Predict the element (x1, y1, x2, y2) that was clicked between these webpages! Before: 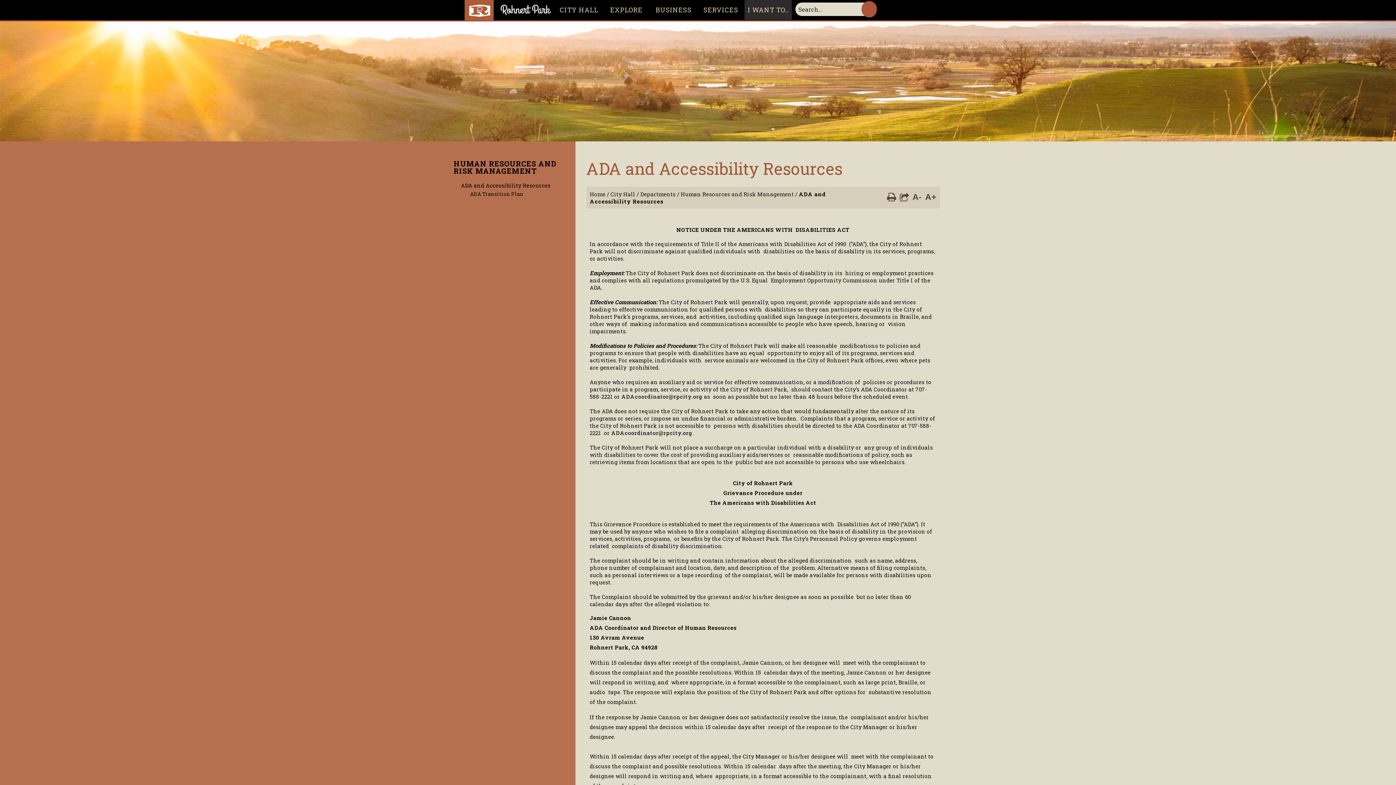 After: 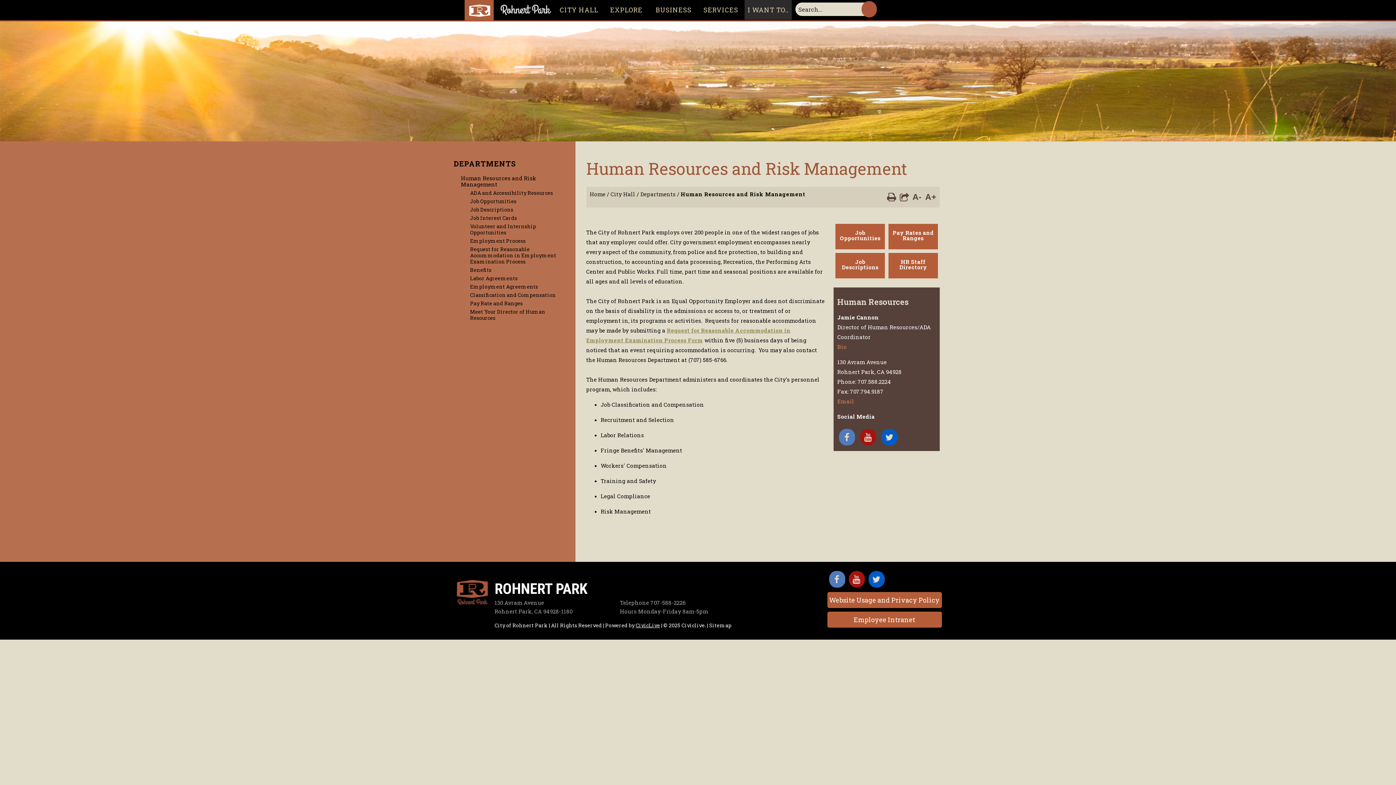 Action: bbox: (453, 158, 556, 175) label: HUMAN RESOURCES AND RISK MANAGEMENT